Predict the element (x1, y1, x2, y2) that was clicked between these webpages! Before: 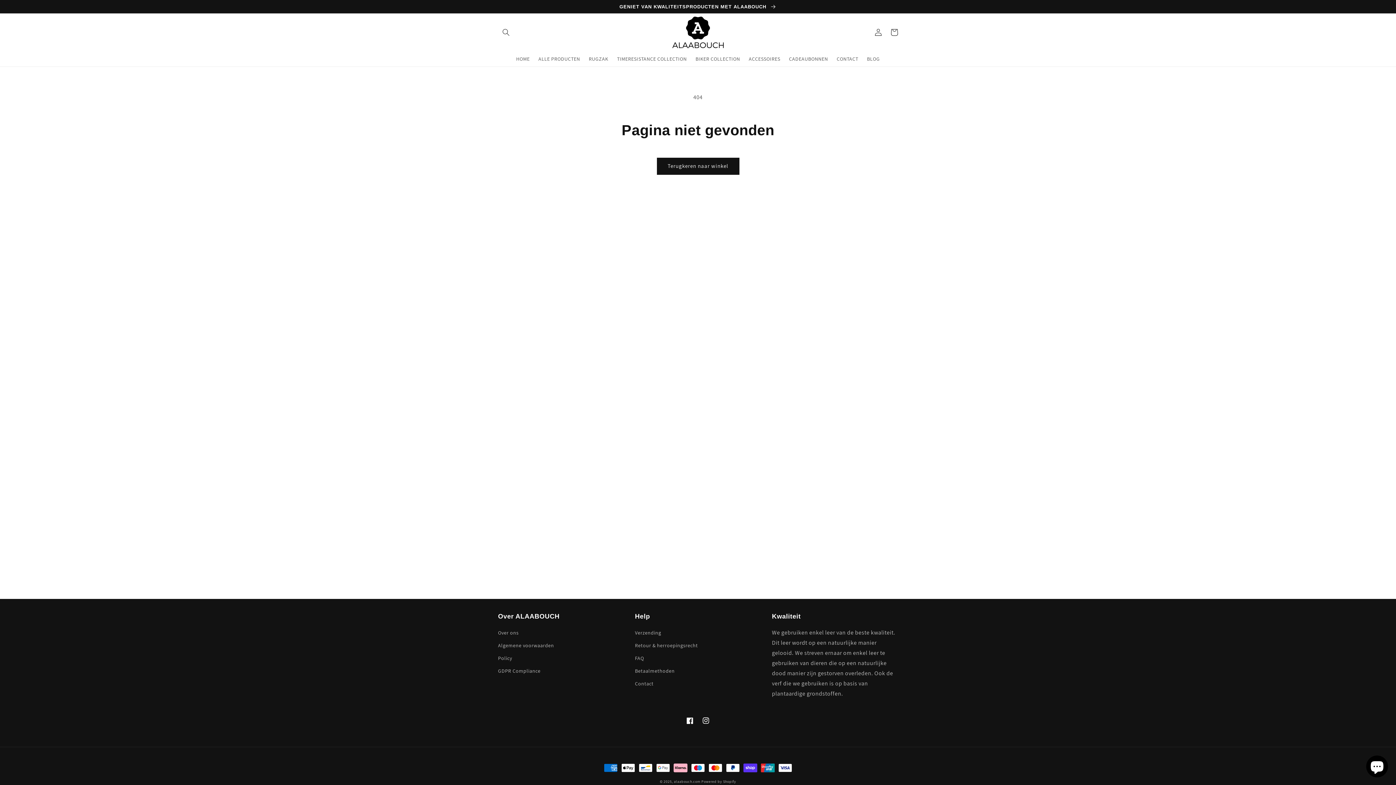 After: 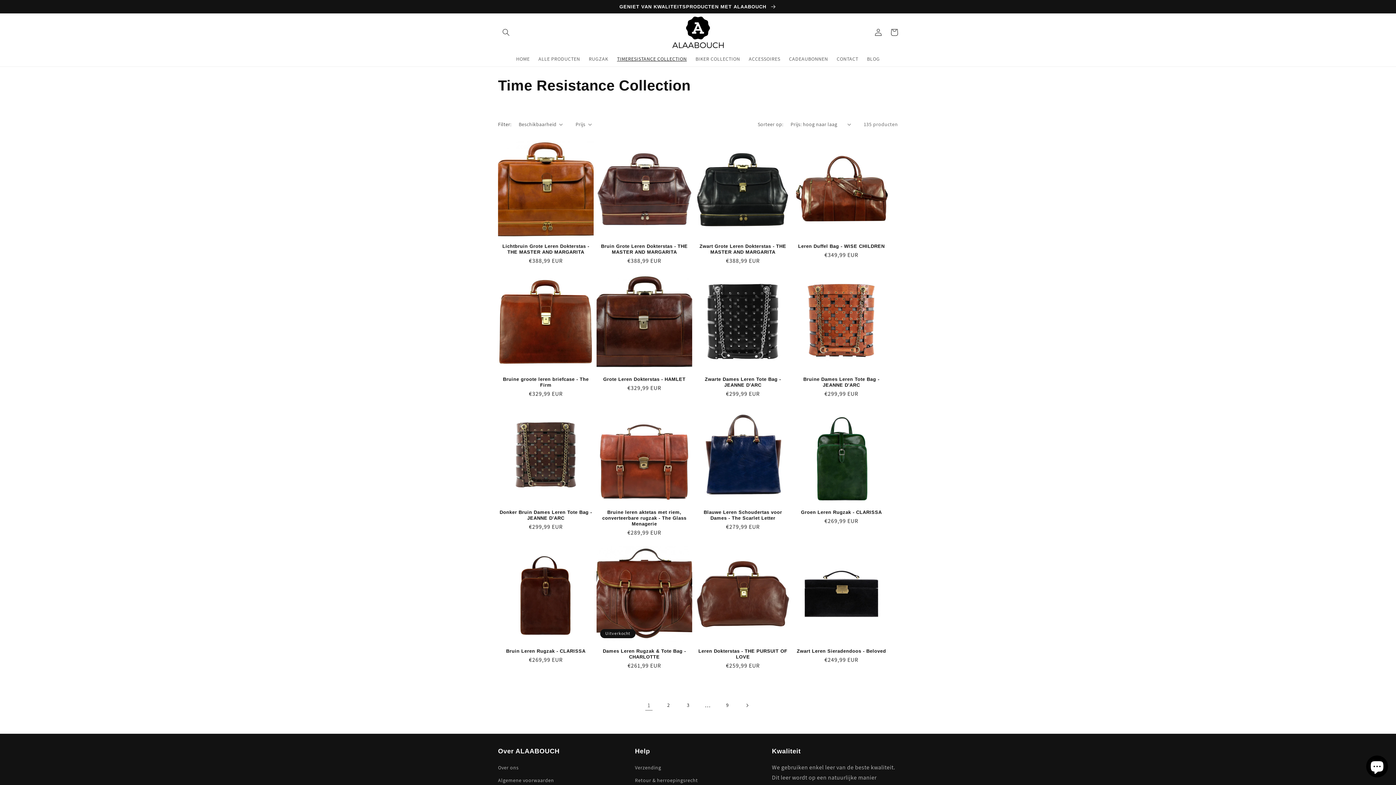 Action: bbox: (612, 51, 691, 66) label: TIMERESISTANCE COLLECTION